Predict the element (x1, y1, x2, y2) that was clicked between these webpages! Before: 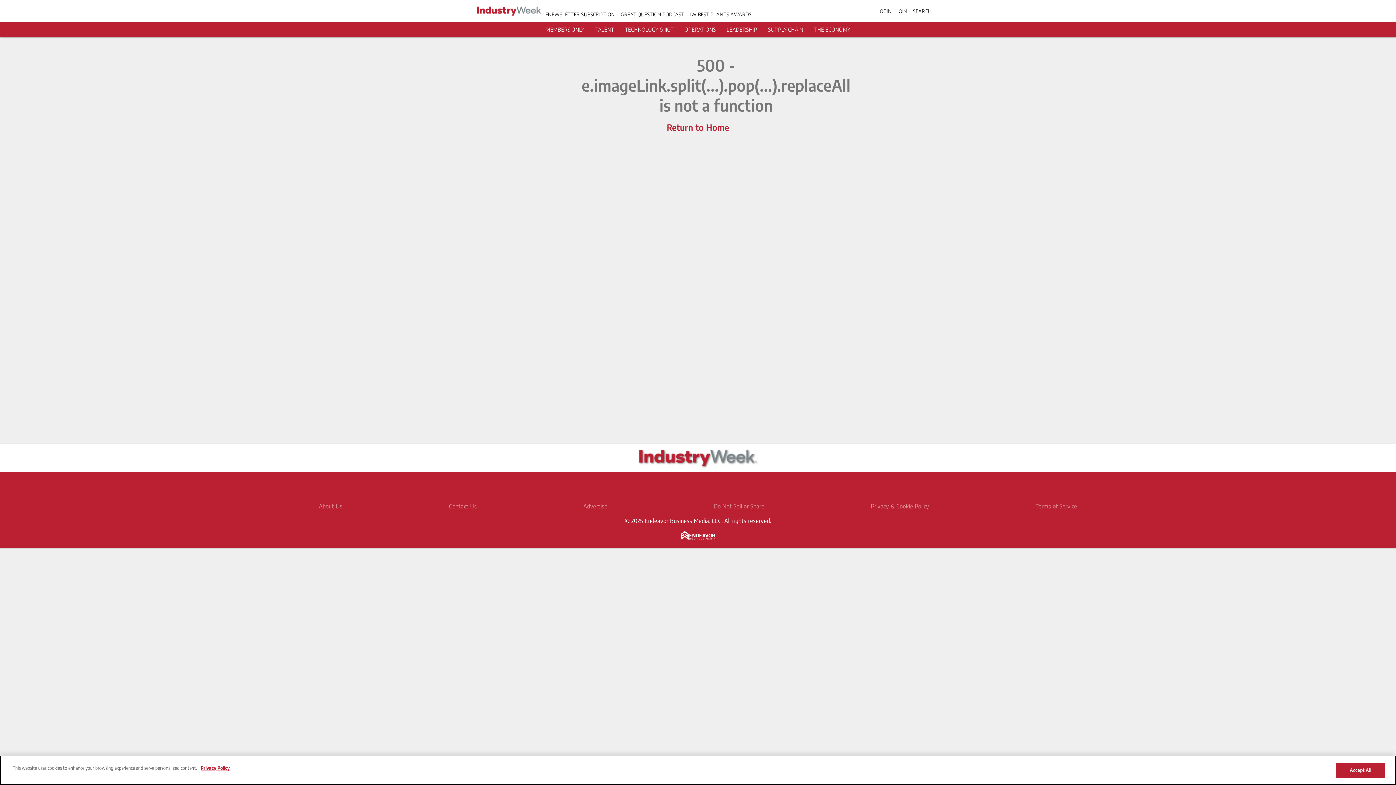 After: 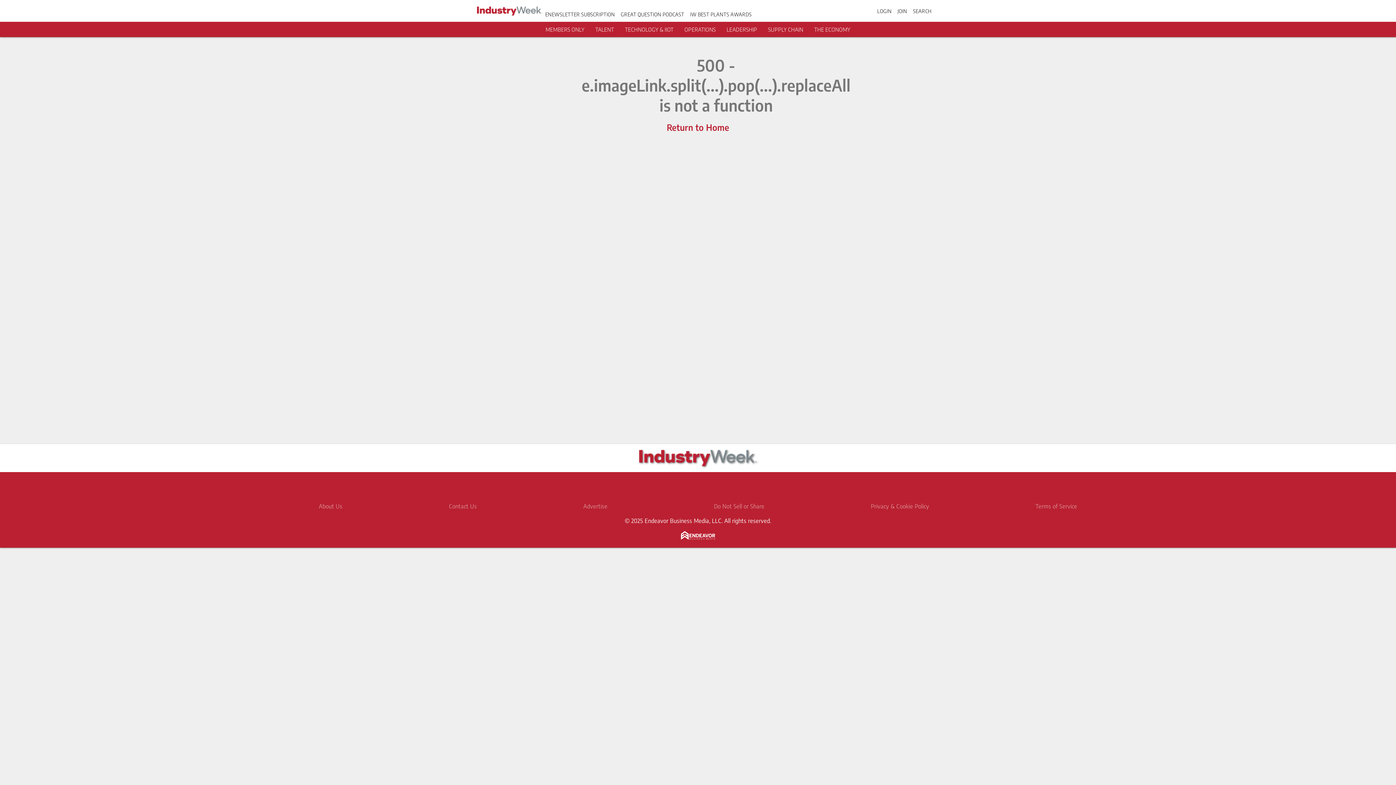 Action: bbox: (726, 26, 757, 32) label: LEADERSHIP